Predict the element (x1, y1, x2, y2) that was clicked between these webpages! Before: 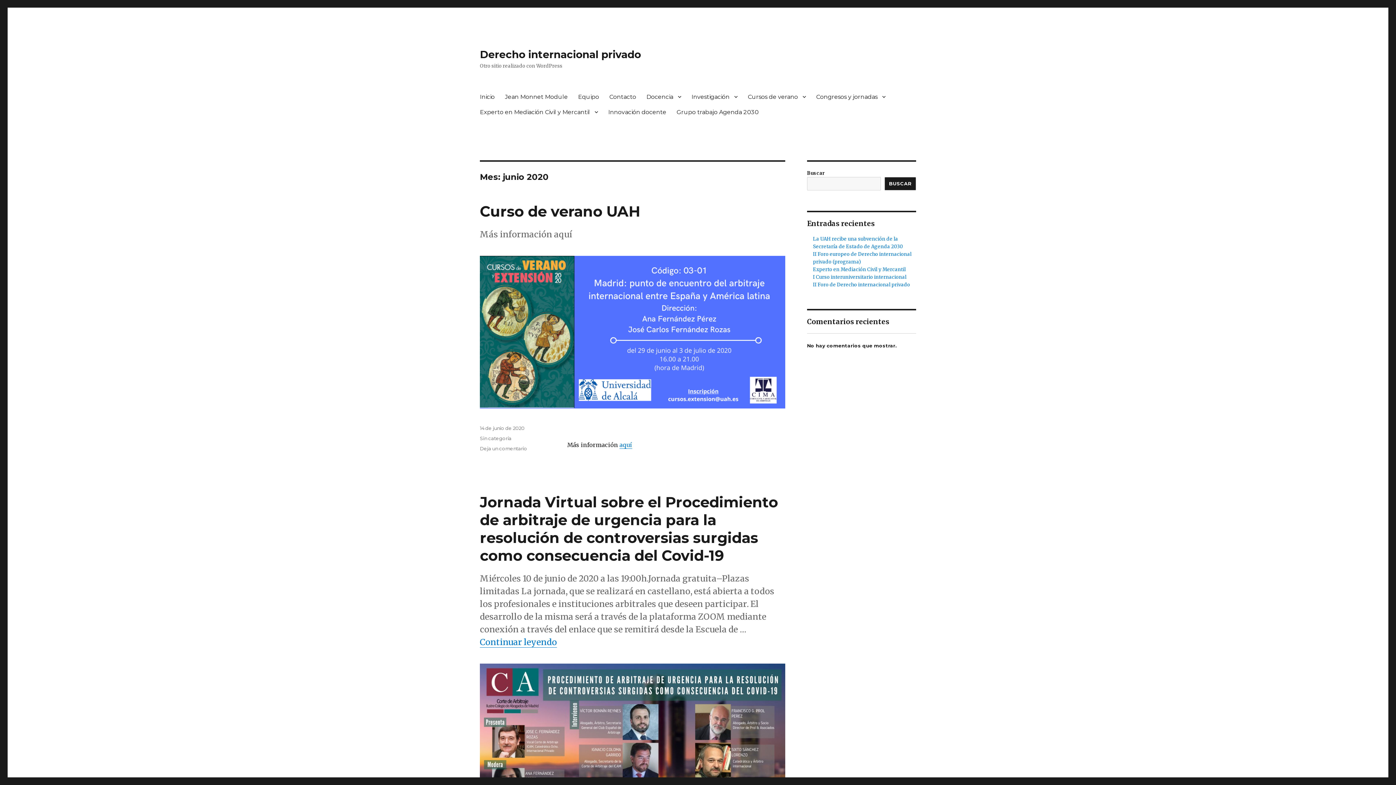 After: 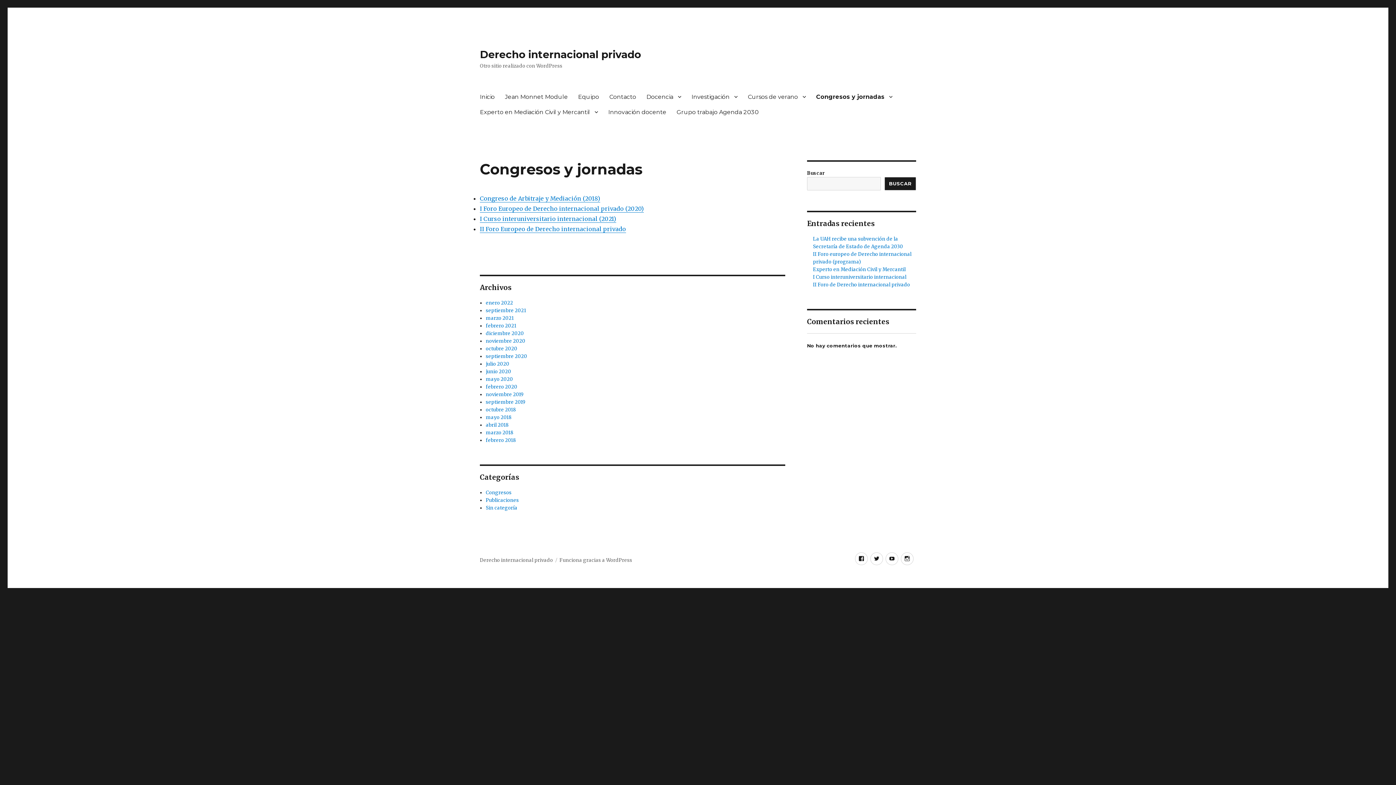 Action: bbox: (811, 89, 890, 104) label: Congresos y jornadas